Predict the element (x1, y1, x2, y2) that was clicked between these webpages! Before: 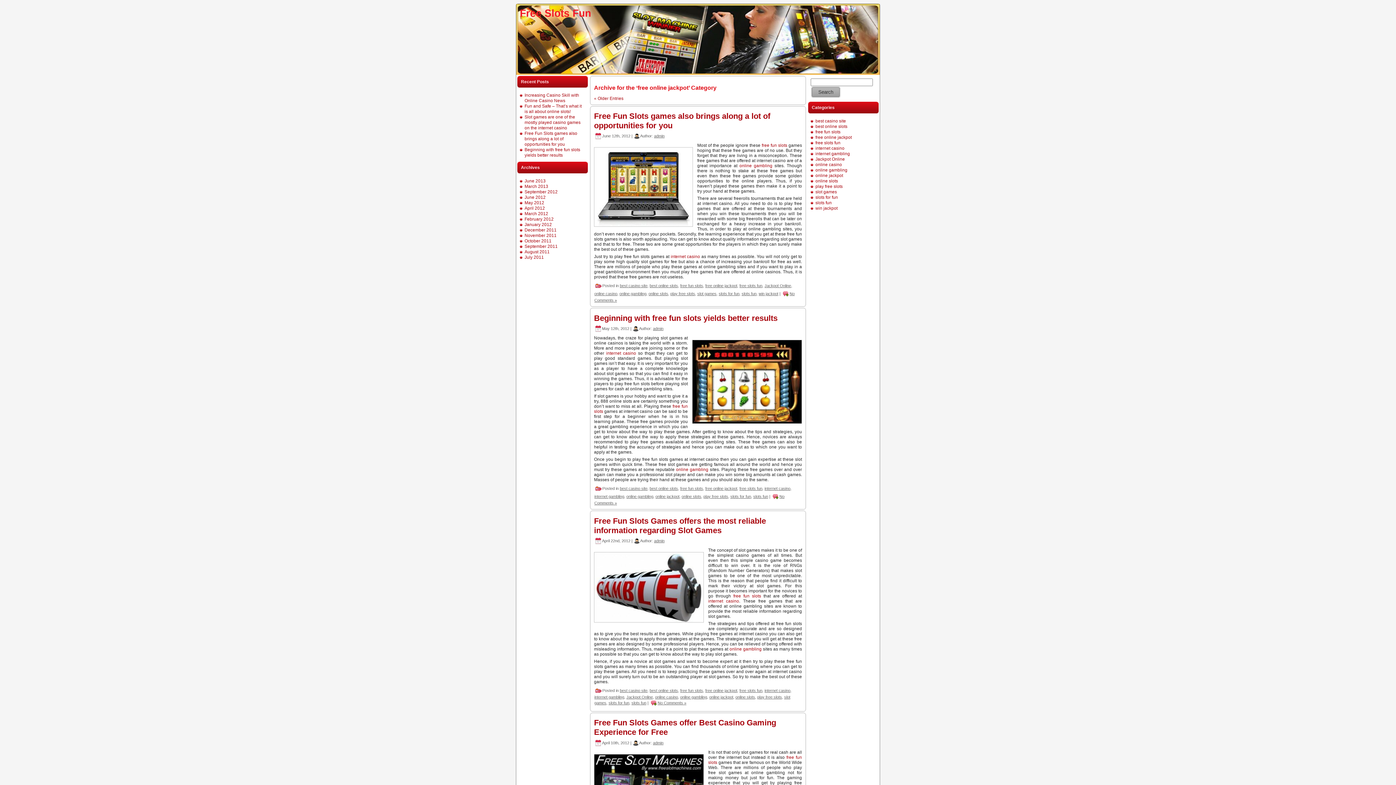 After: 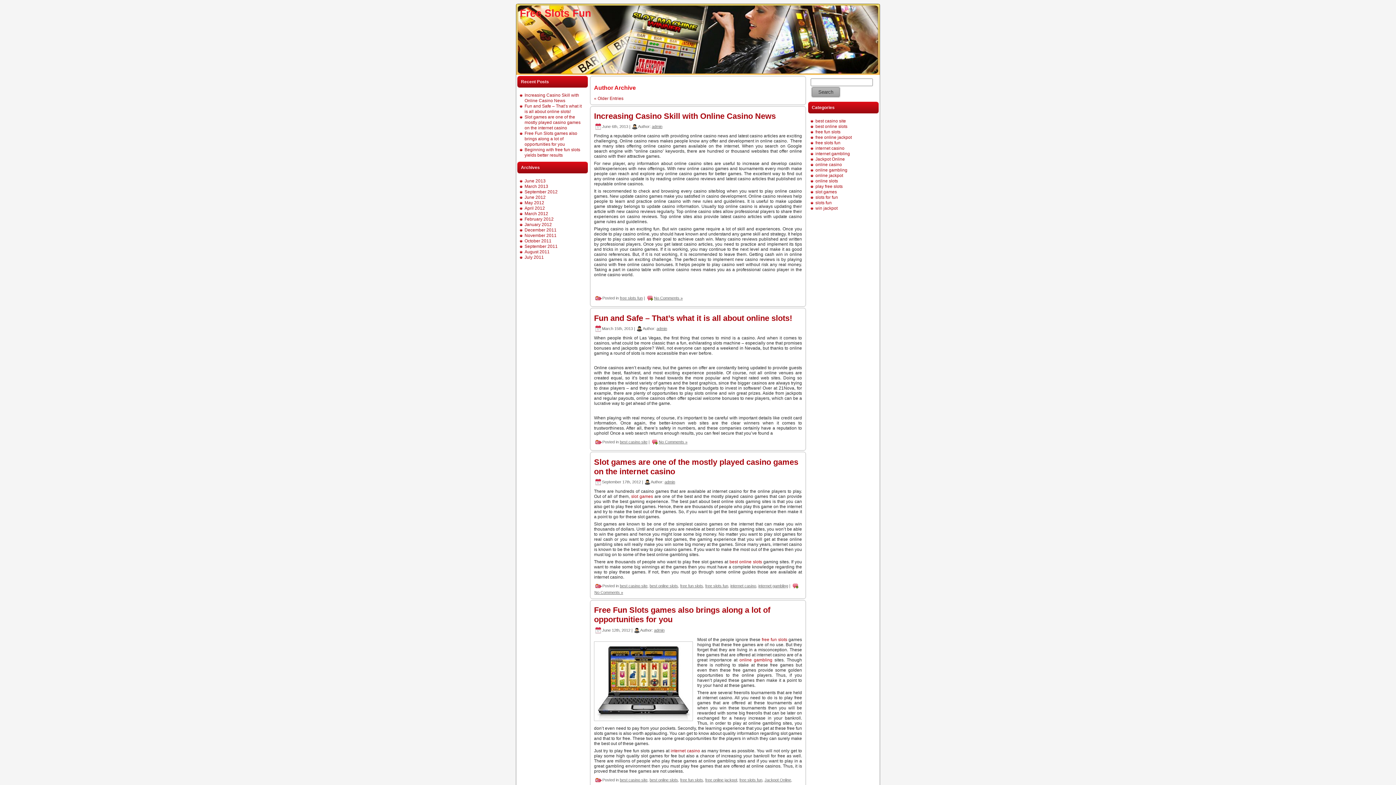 Action: bbox: (653, 740, 663, 745) label: admin